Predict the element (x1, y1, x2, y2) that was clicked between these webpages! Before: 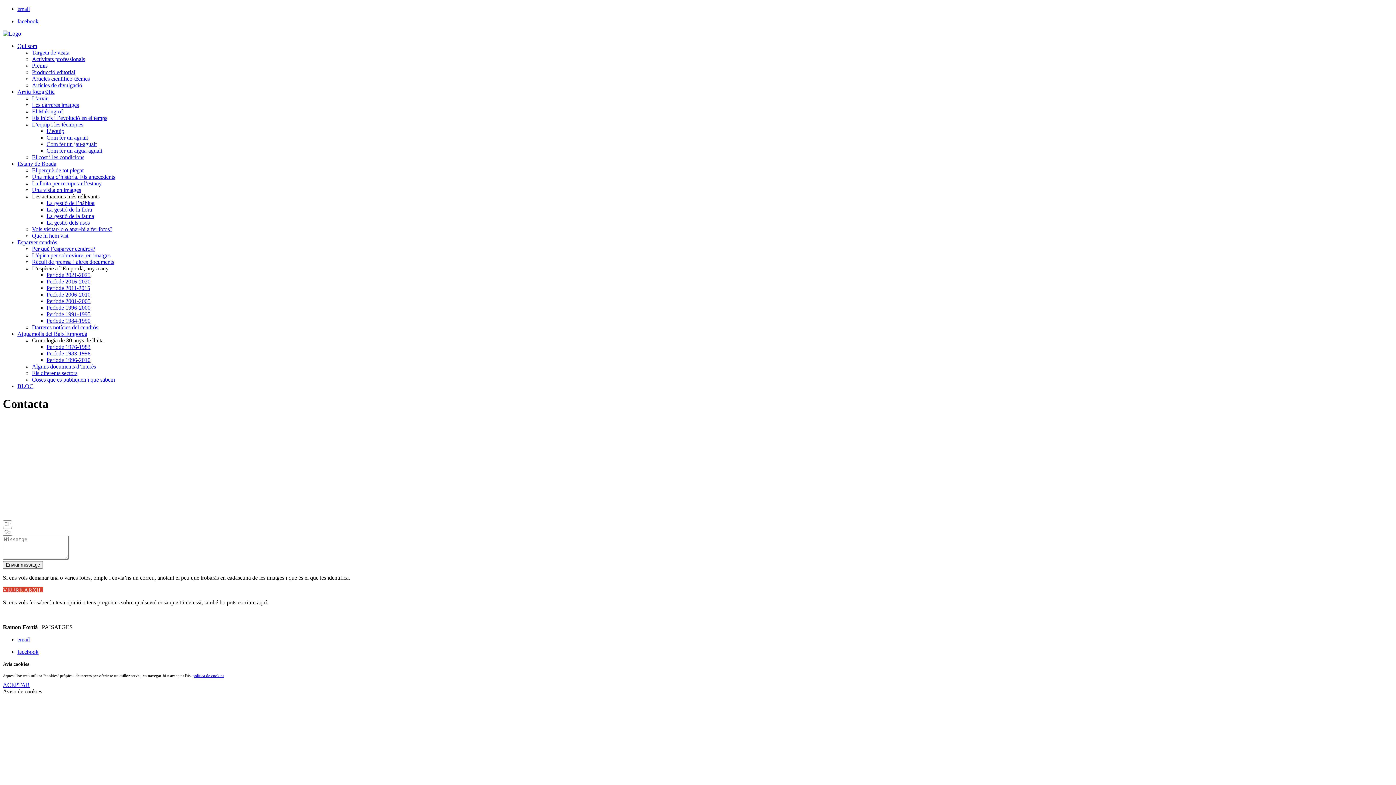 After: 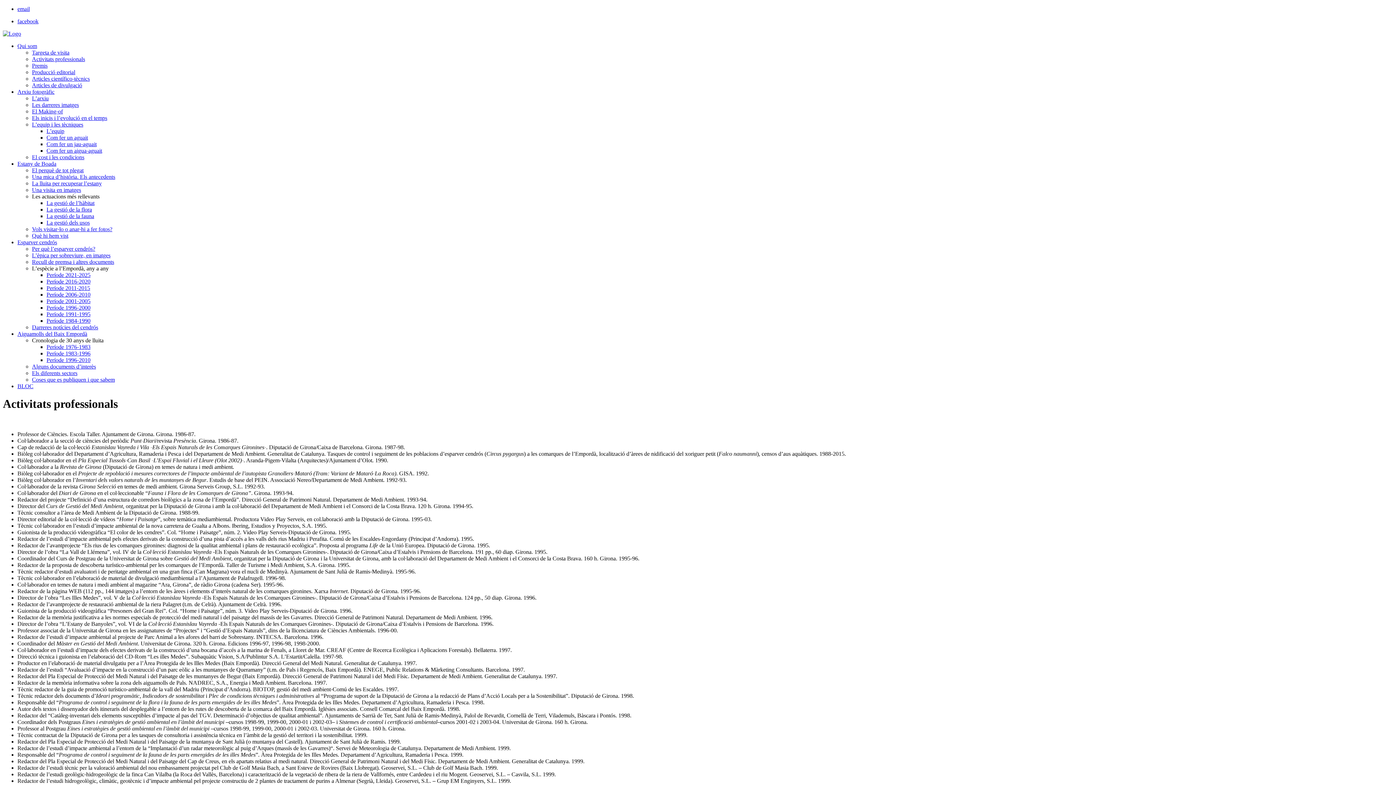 Action: label: Activitats professionals bbox: (32, 56, 85, 62)